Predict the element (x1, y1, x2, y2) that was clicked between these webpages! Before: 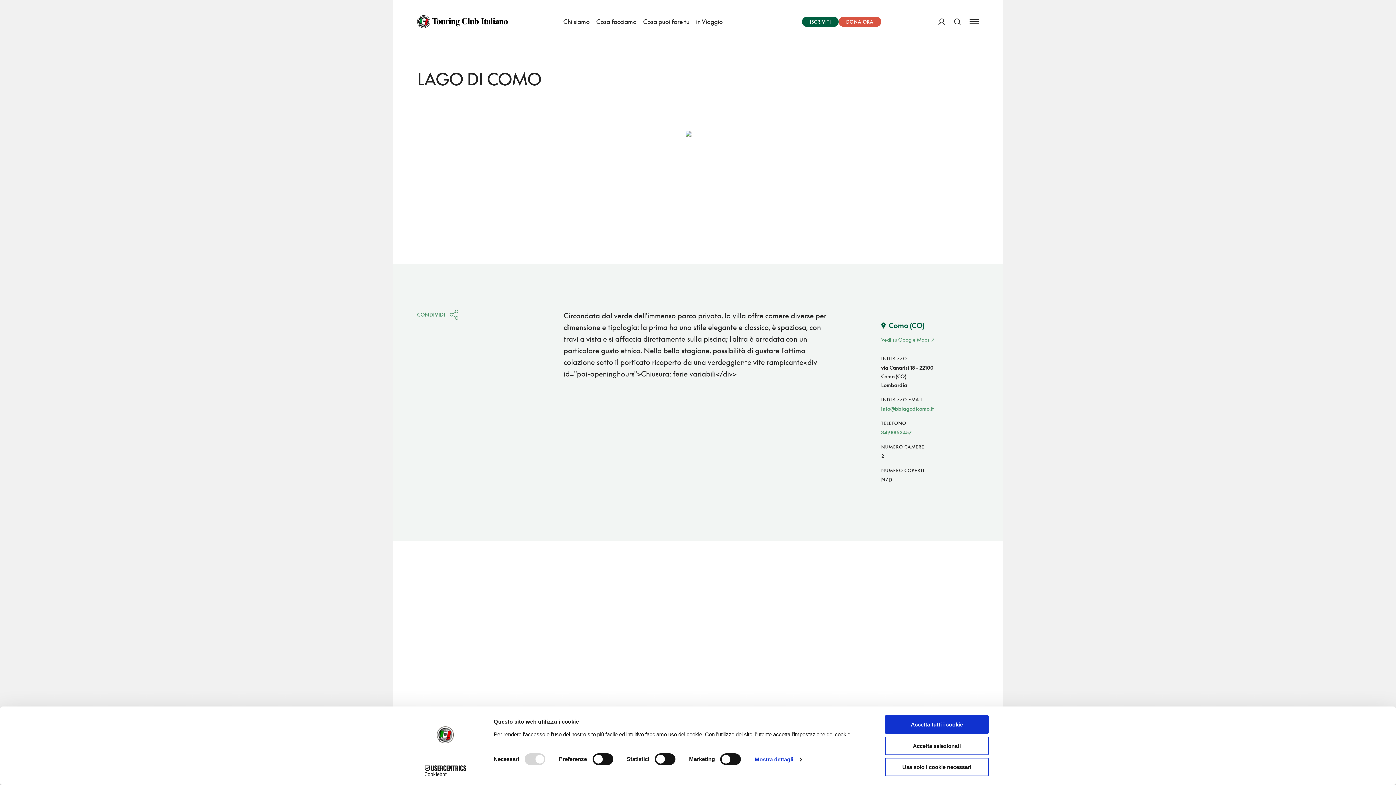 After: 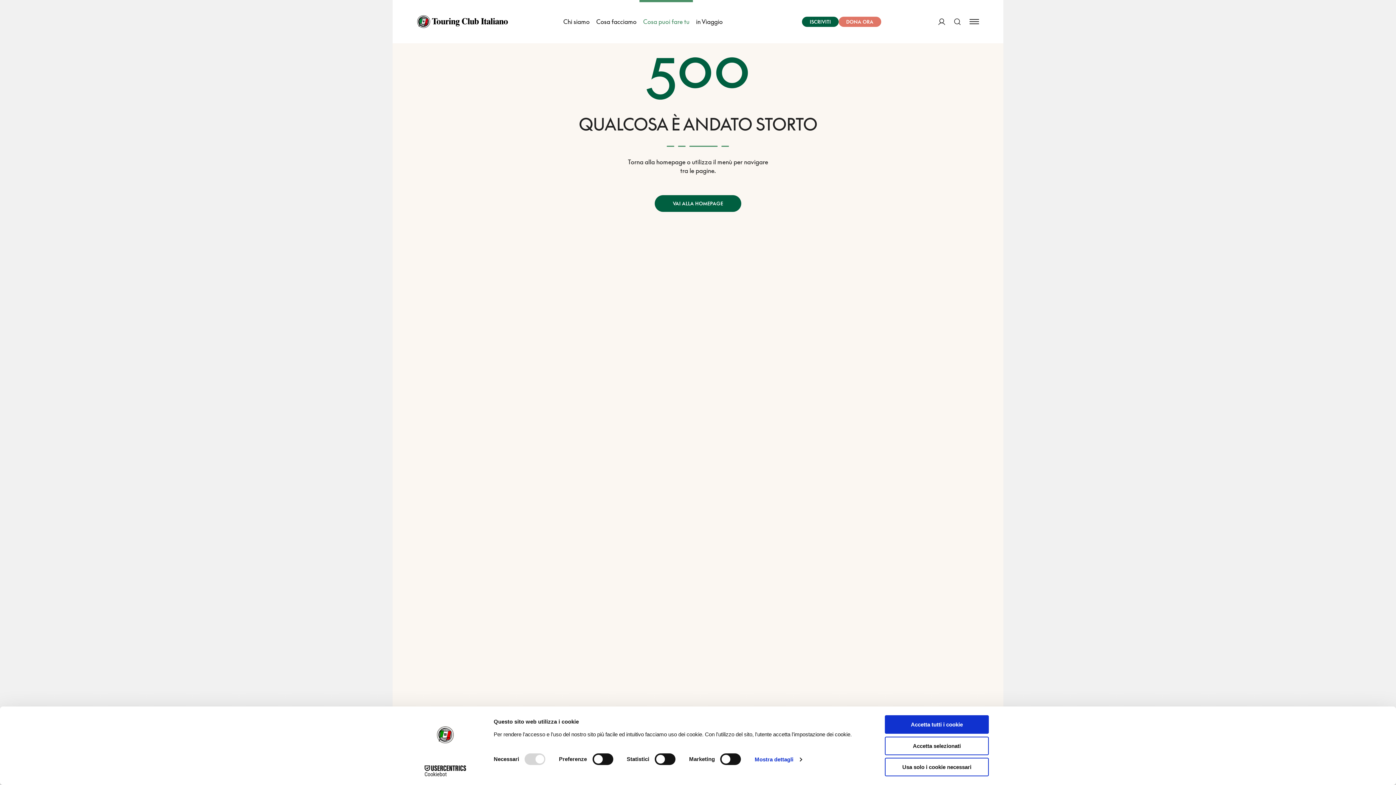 Action: label: DONA ORA bbox: (838, 16, 881, 26)